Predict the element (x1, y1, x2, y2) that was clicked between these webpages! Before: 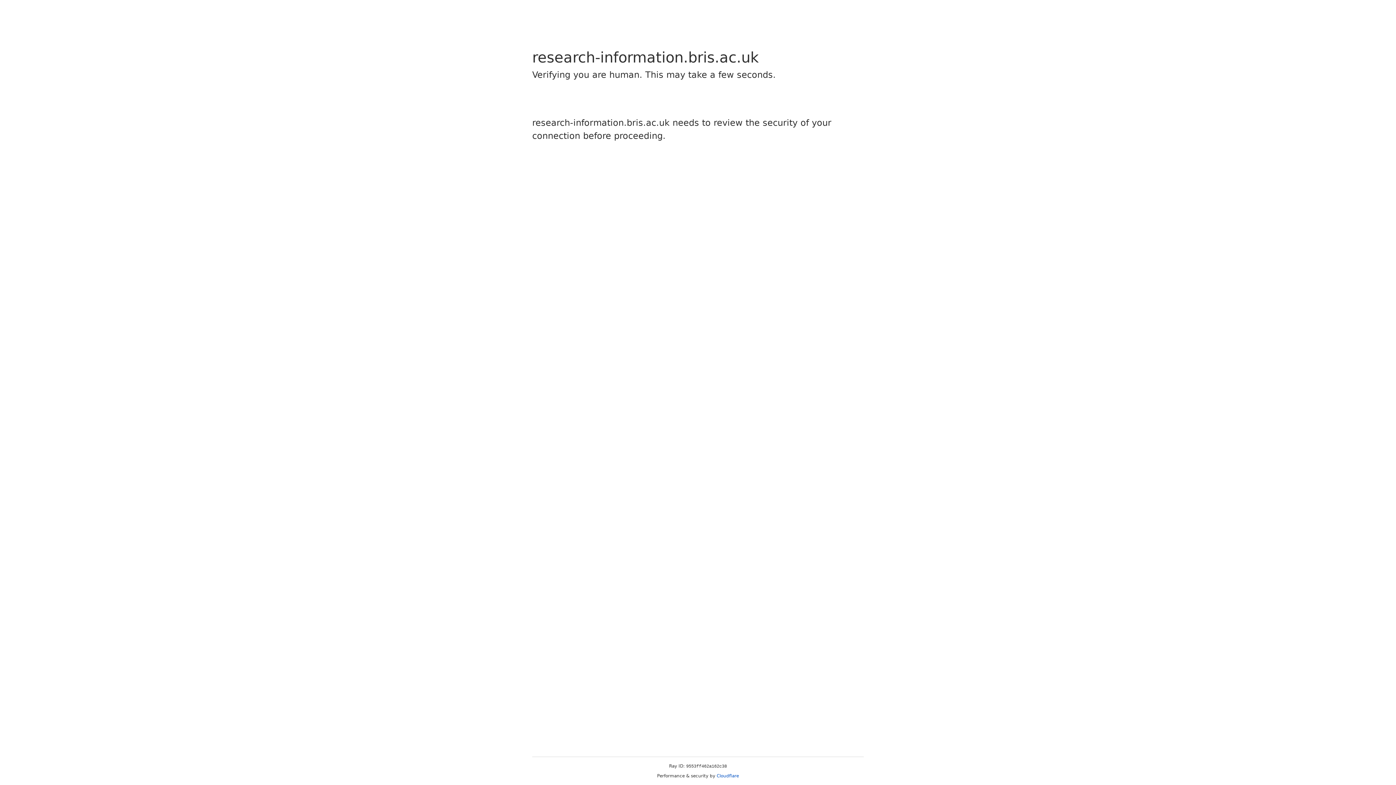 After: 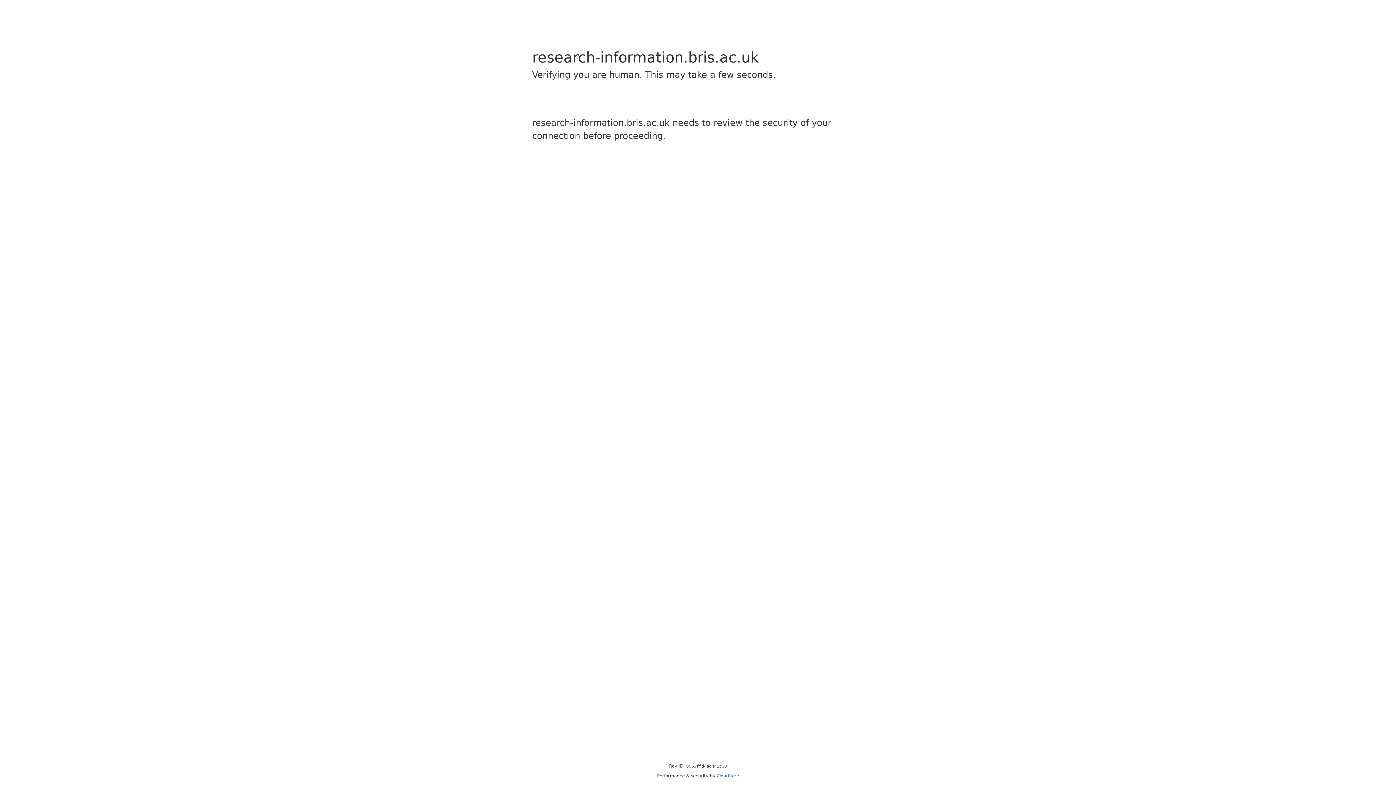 Action: label: Cloudflare bbox: (716, 773, 739, 778)